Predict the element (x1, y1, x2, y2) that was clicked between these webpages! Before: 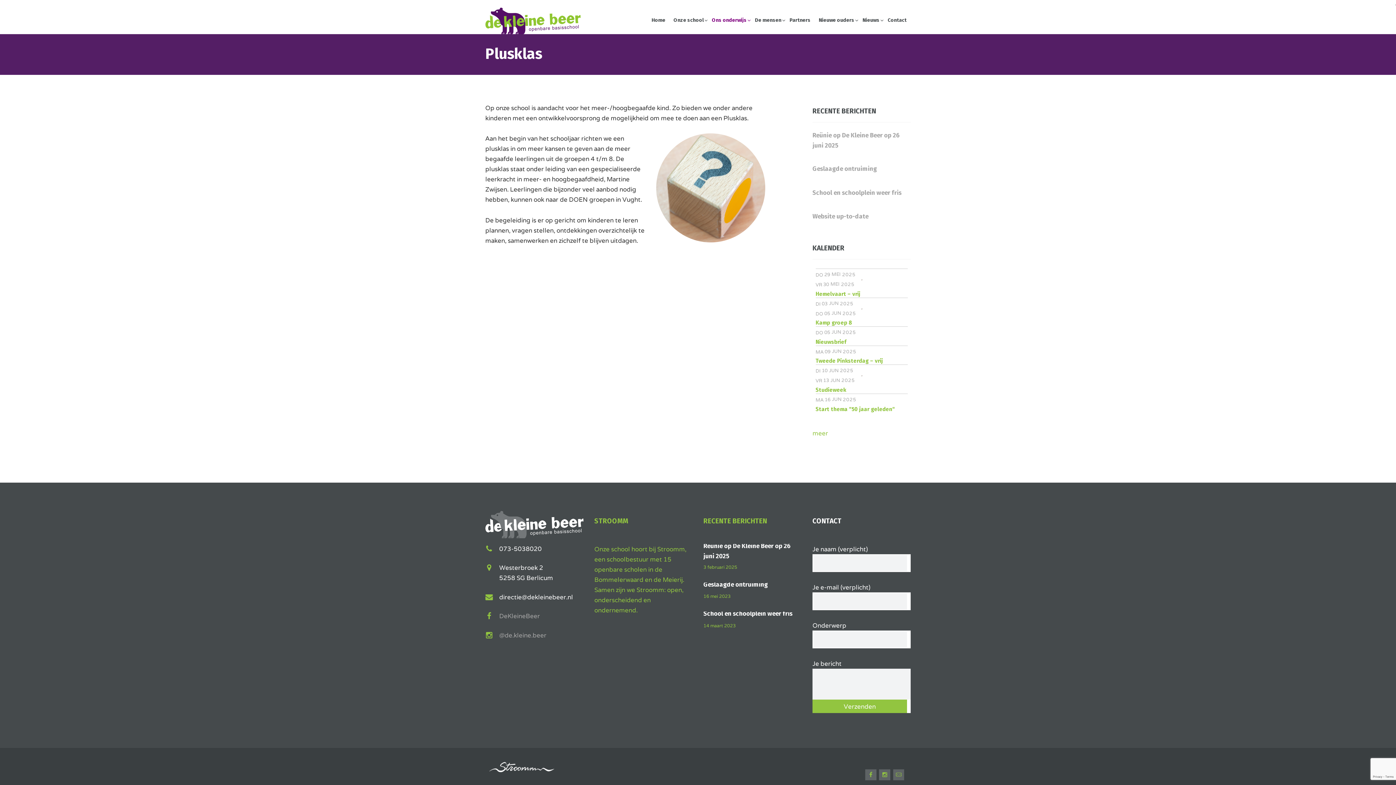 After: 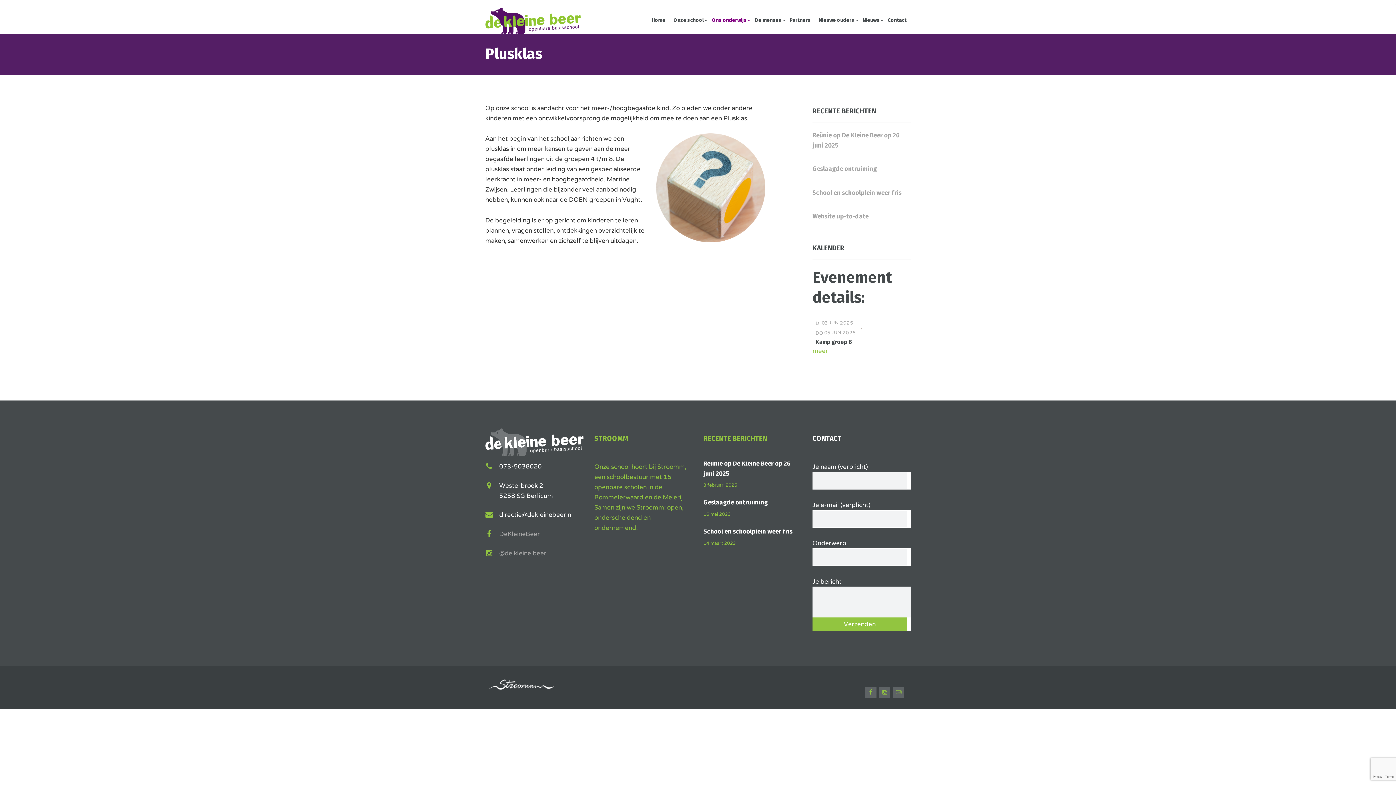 Action: bbox: (815, 319, 852, 326) label: Kamp groep 8